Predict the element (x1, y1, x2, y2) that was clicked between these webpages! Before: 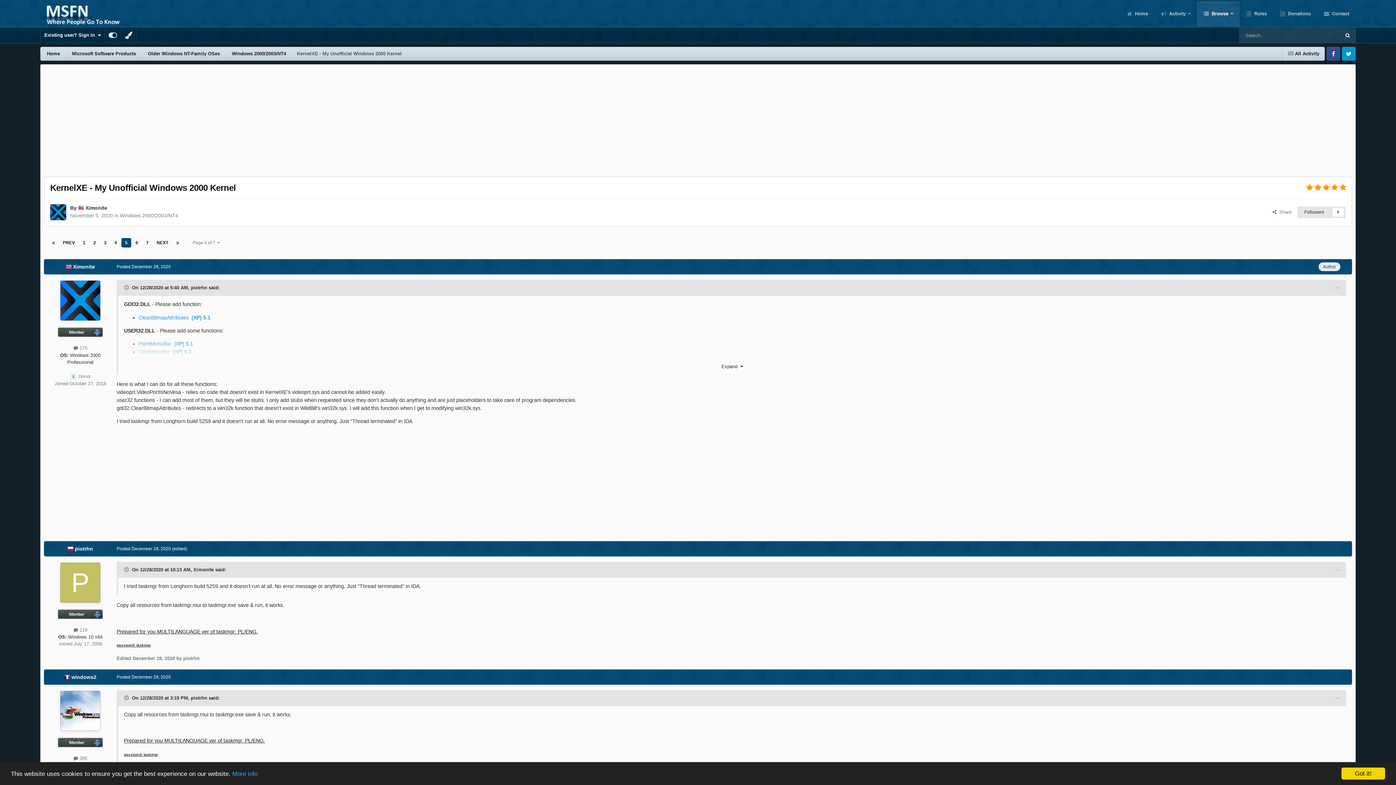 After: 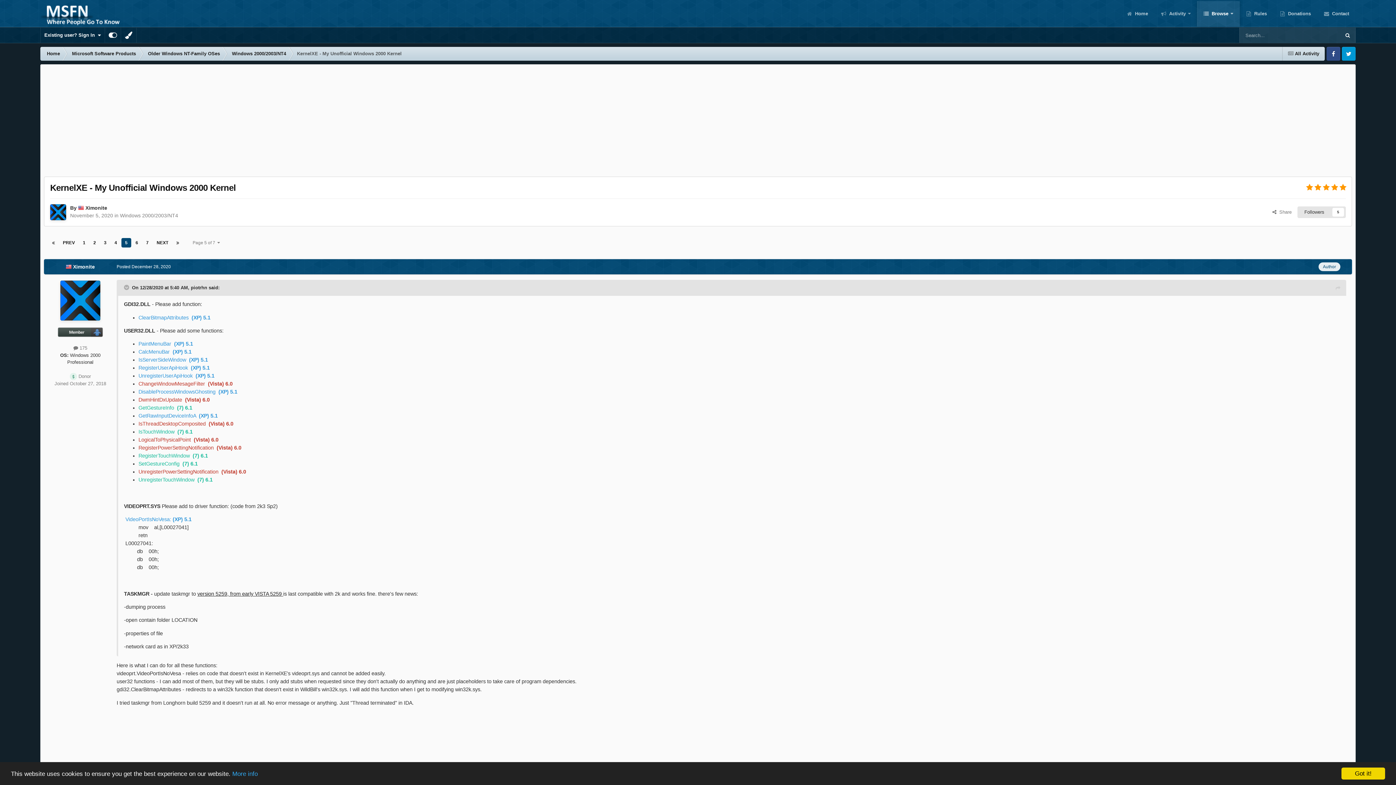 Action: label: Expand   bbox: (124, 358, 1340, 374)